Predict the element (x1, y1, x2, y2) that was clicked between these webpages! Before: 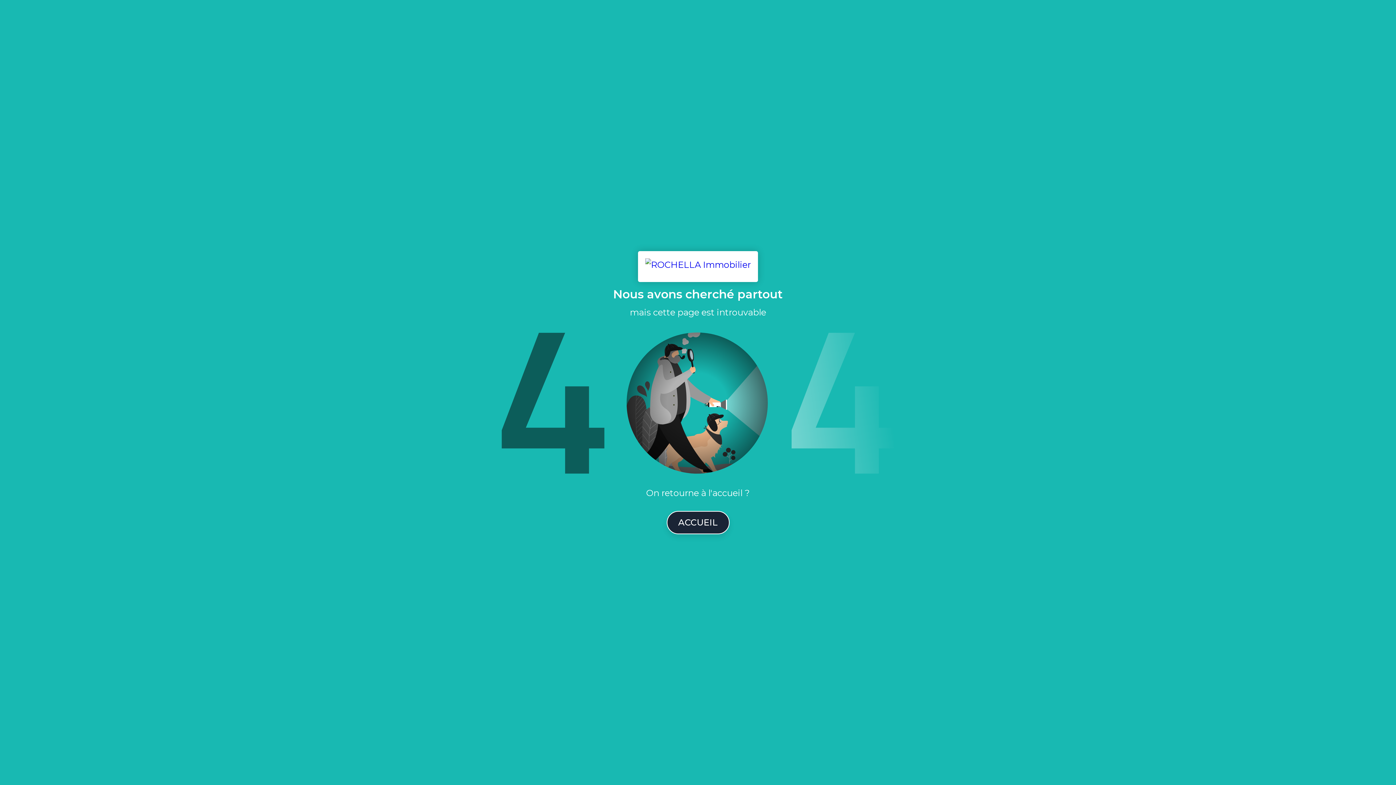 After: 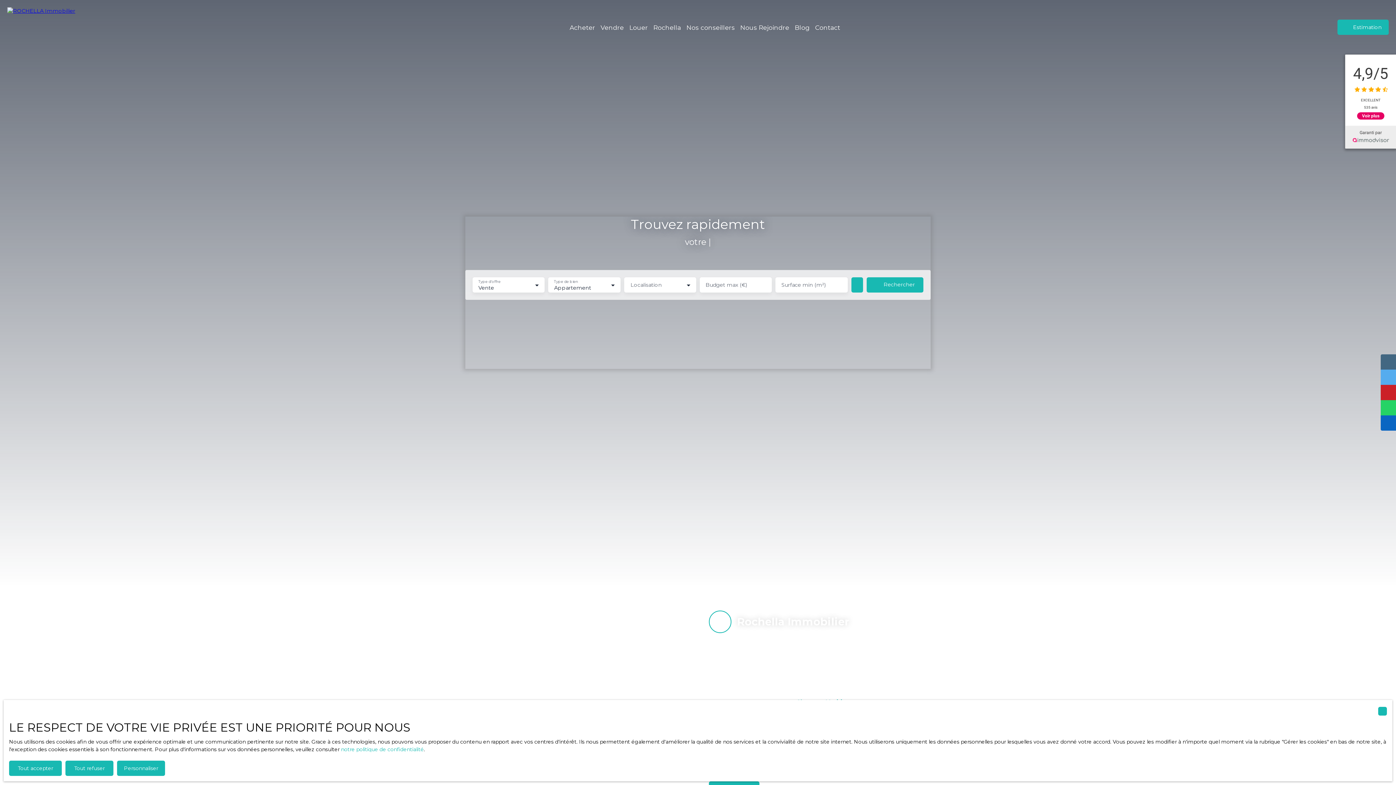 Action: bbox: (638, 251, 758, 282)